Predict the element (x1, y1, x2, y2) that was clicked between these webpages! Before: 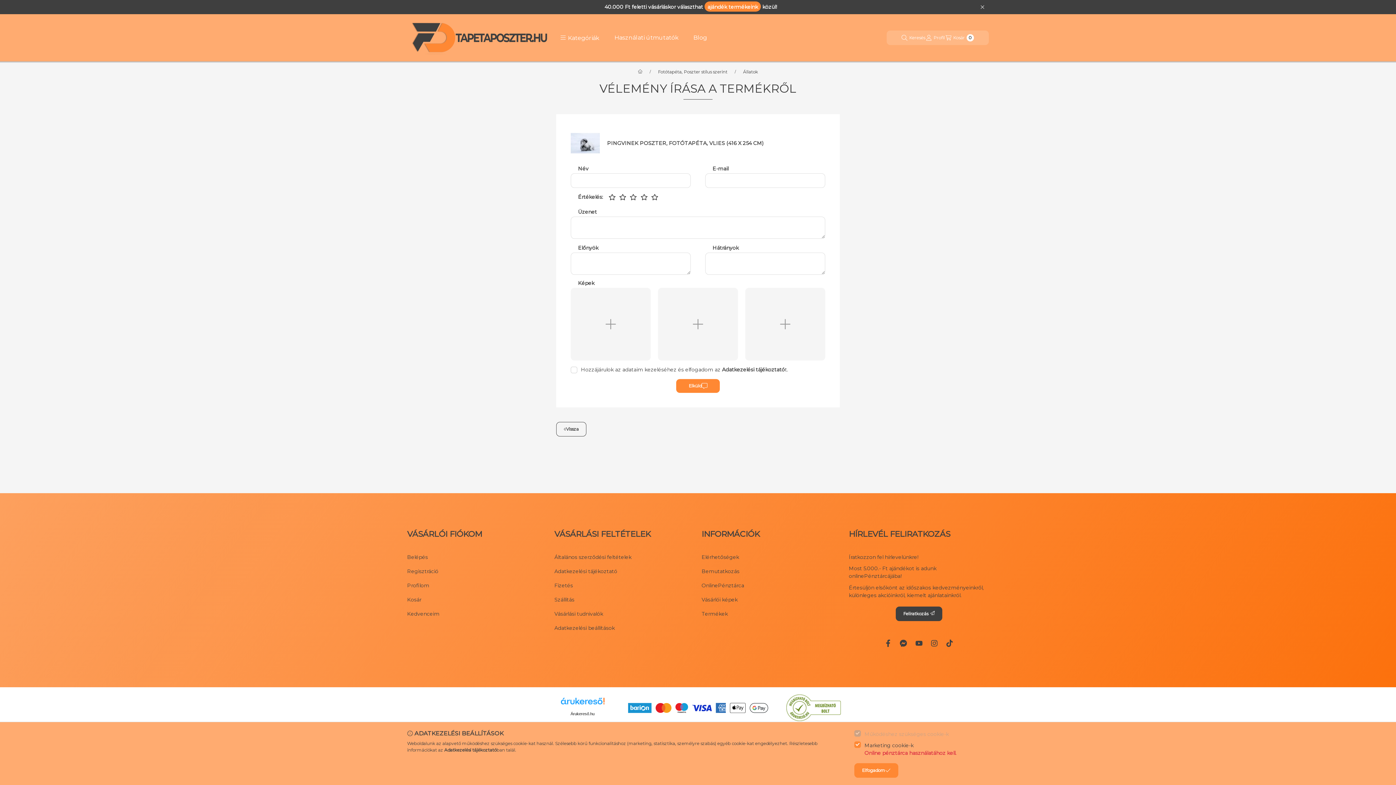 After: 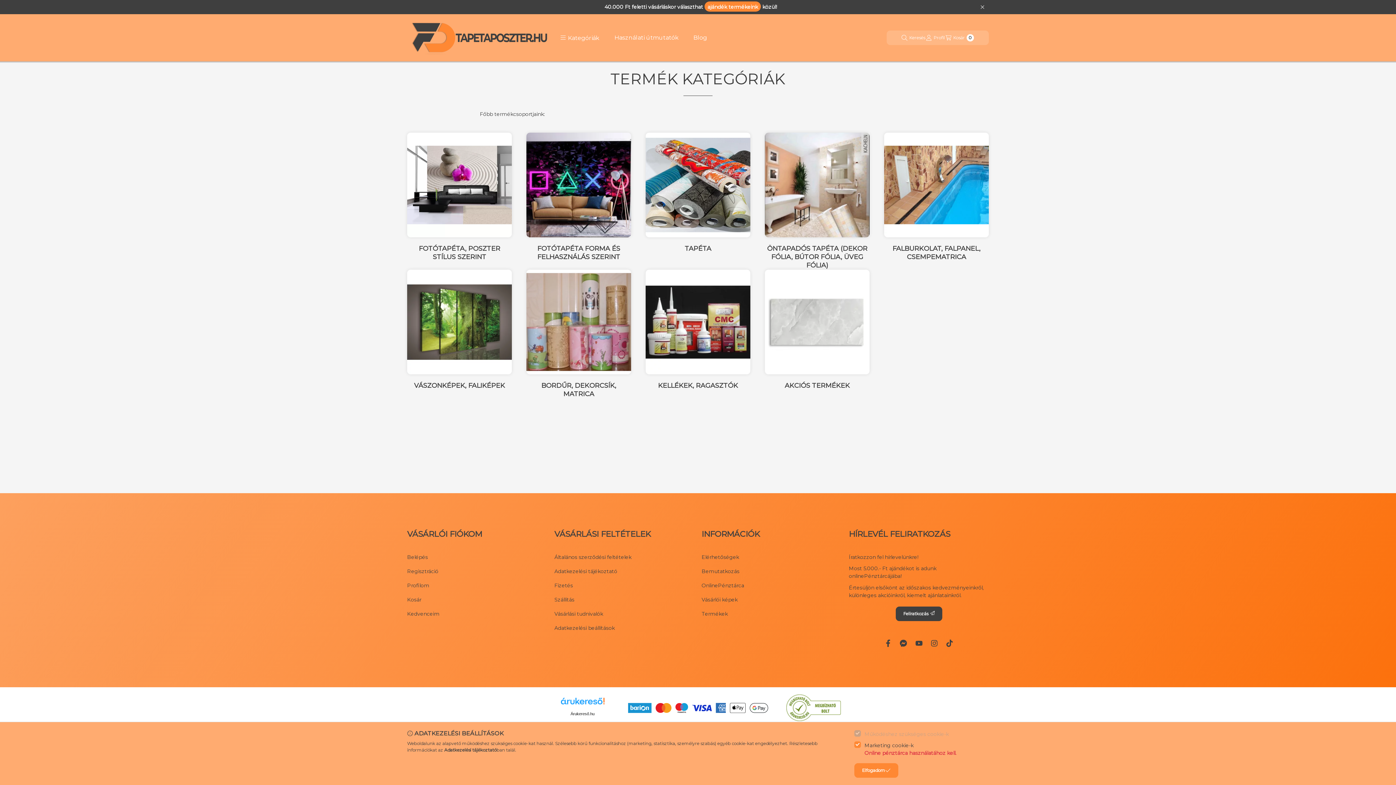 Action: label: Főkategória bbox: (638, 69, 642, 74)